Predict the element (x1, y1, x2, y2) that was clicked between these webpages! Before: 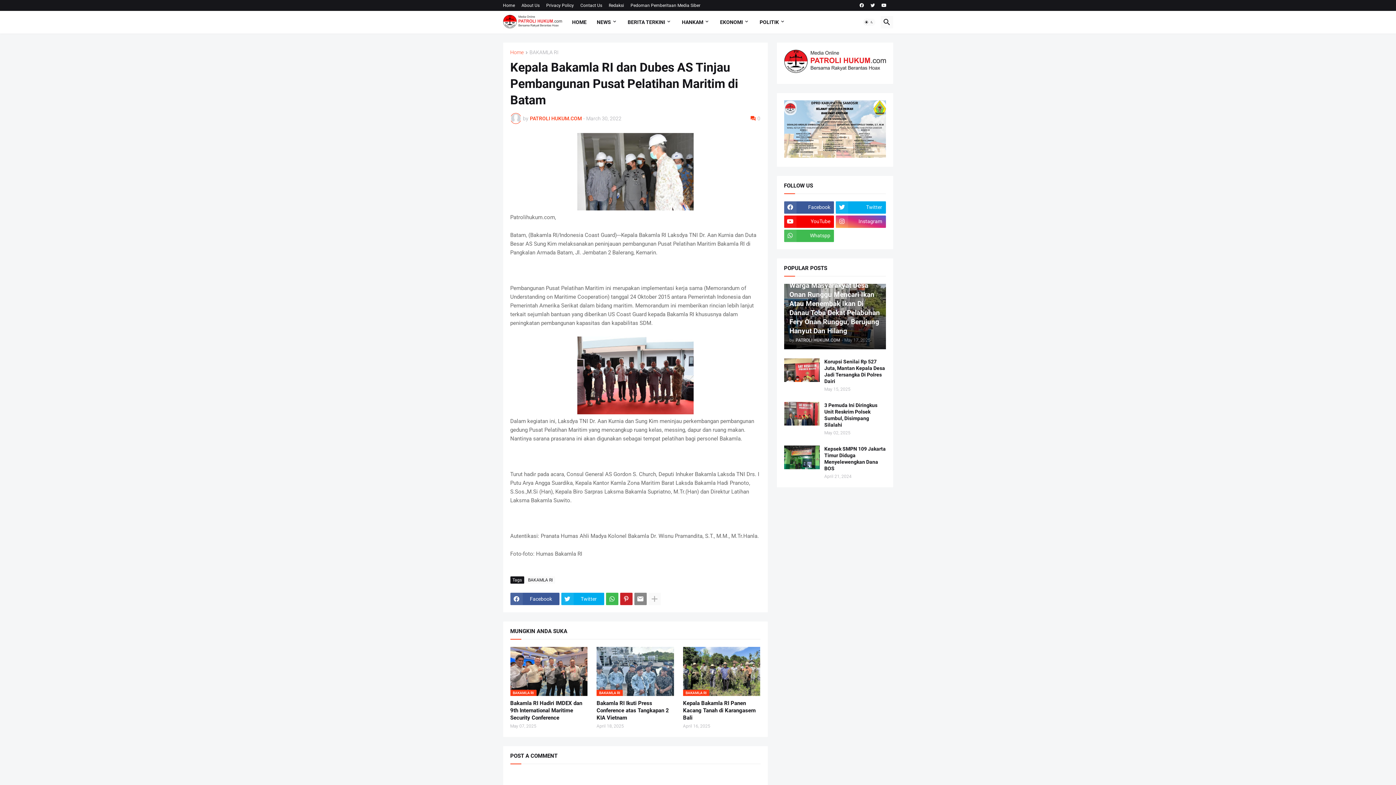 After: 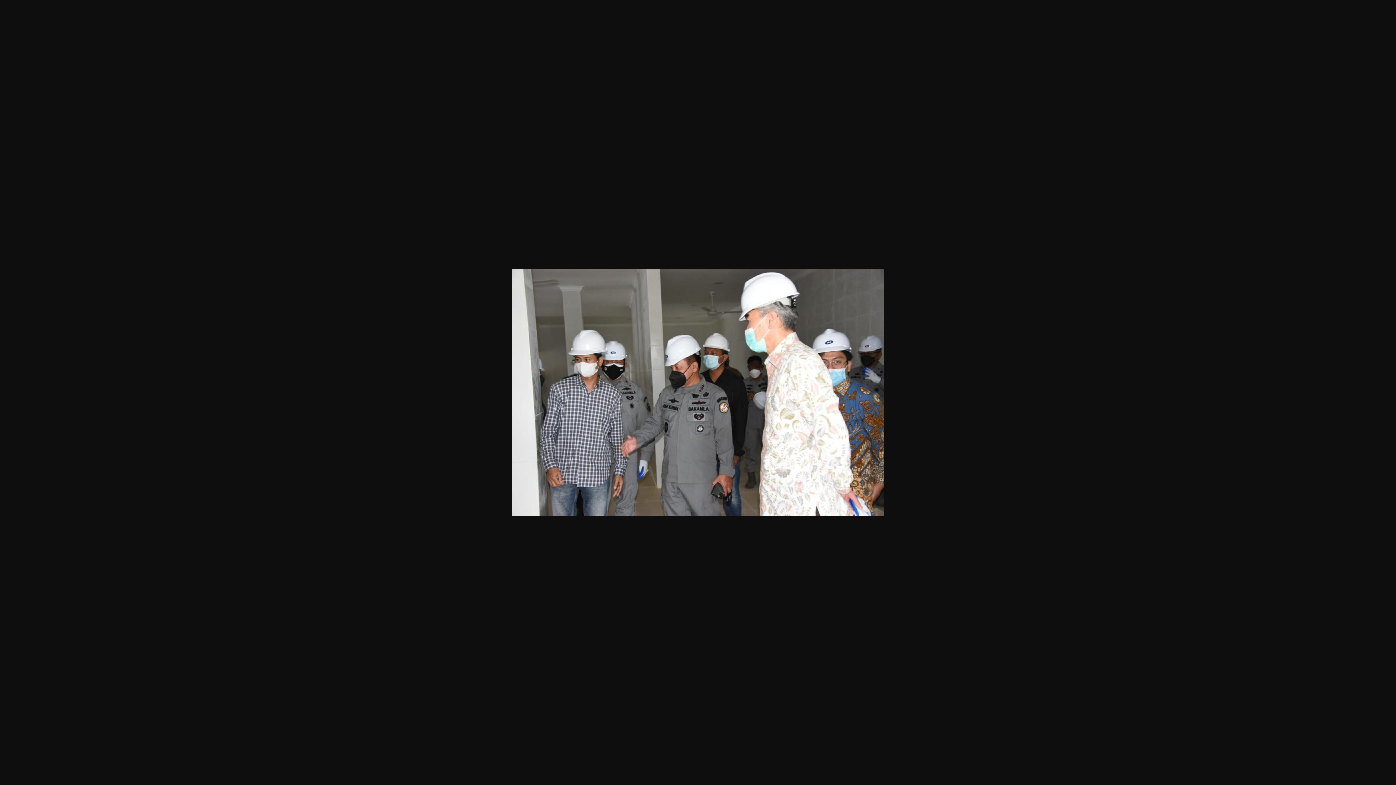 Action: bbox: (577, 205, 693, 212)